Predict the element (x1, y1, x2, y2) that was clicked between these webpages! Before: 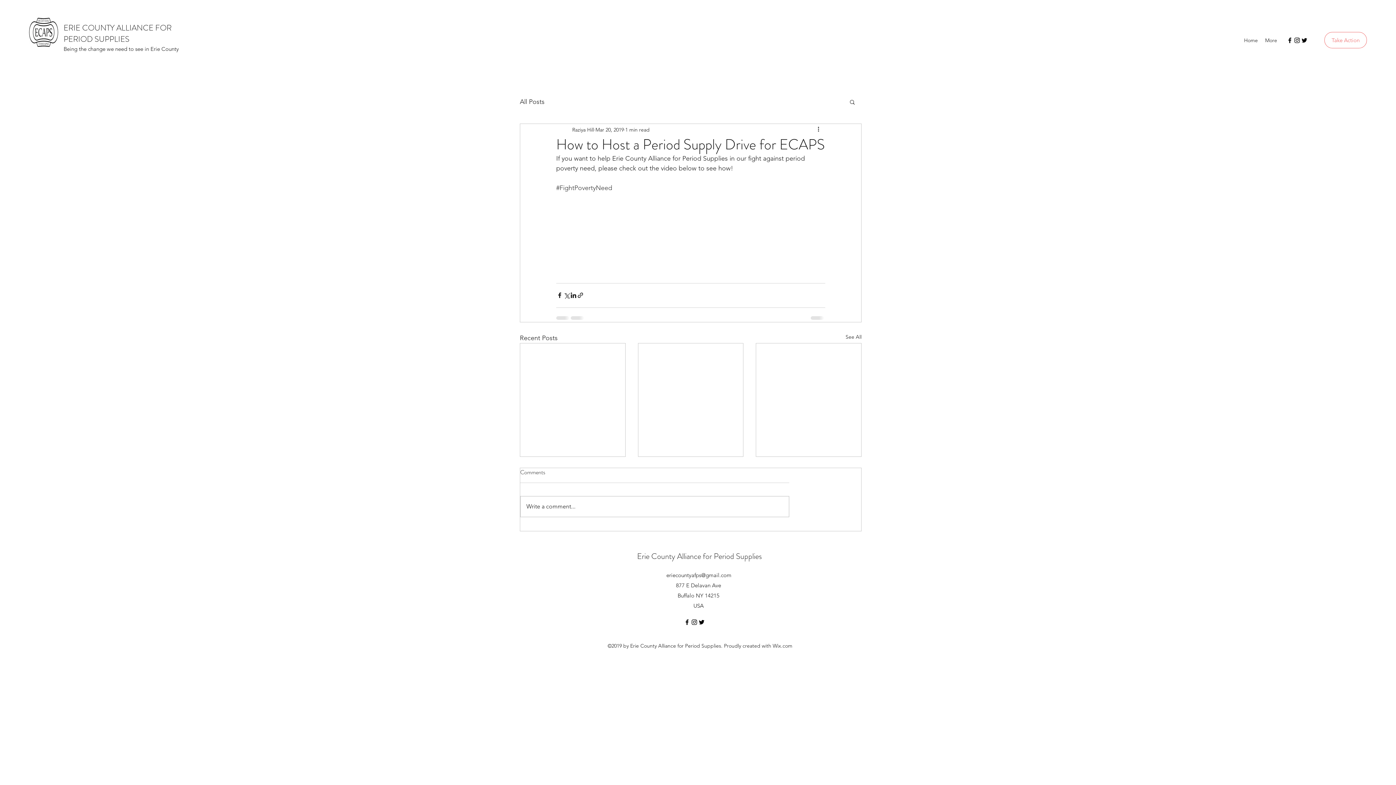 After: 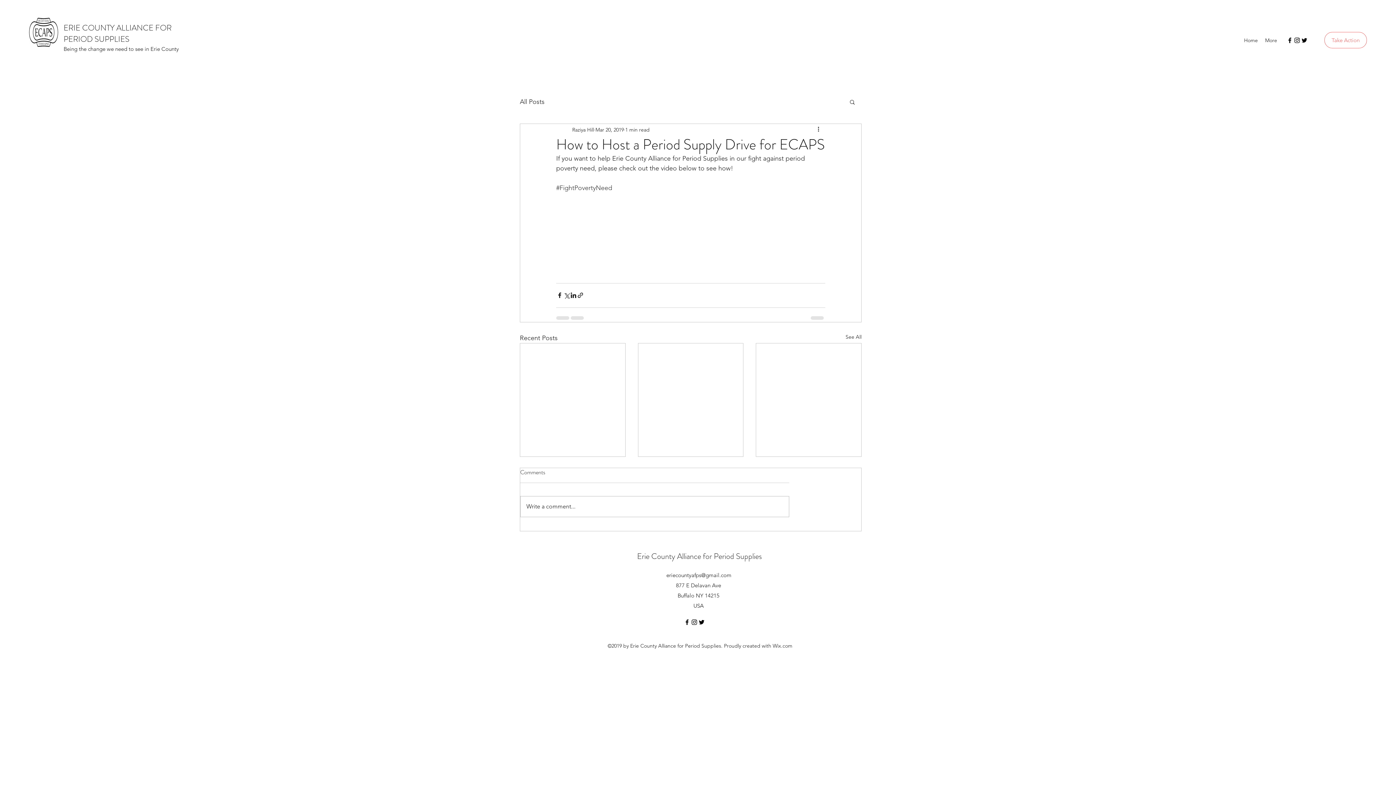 Action: bbox: (1293, 36, 1301, 44) label: Instagram